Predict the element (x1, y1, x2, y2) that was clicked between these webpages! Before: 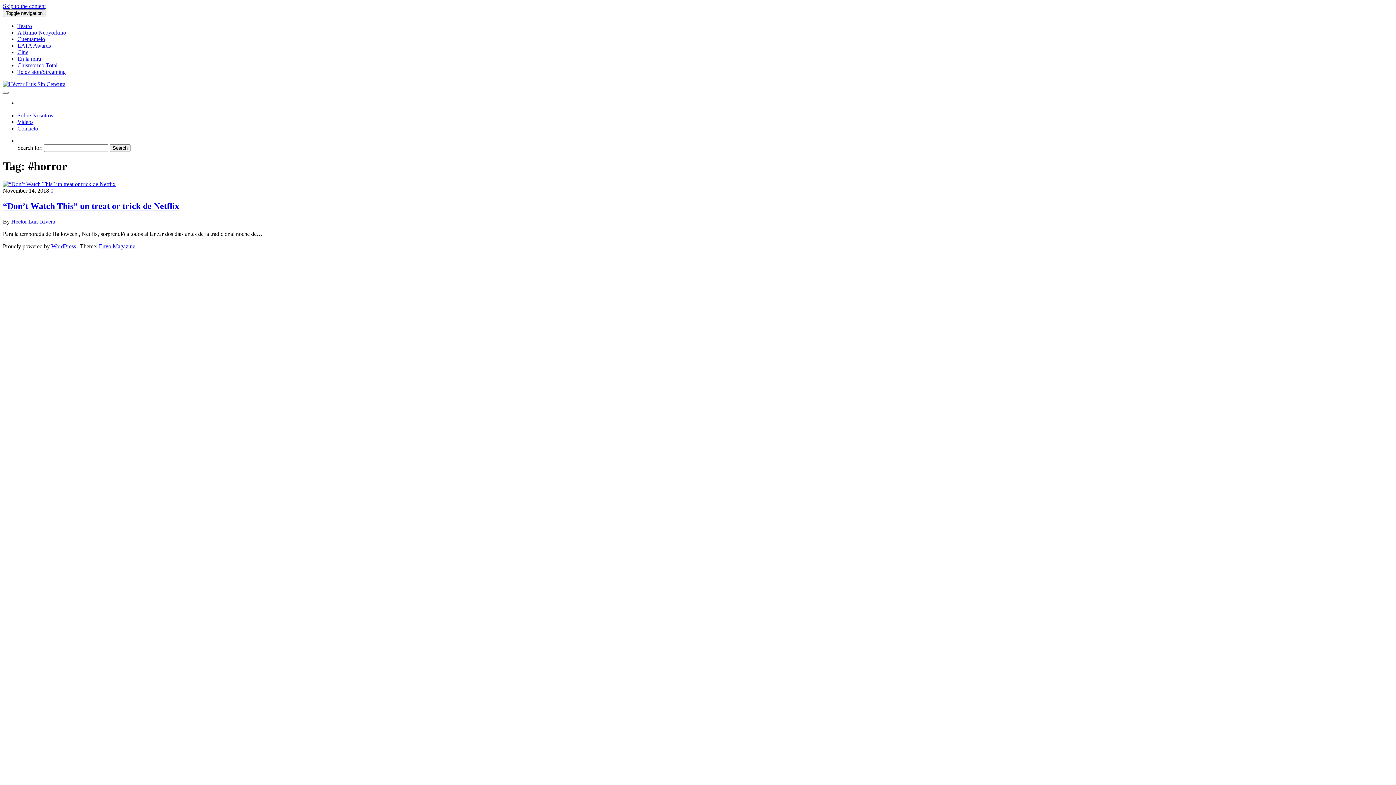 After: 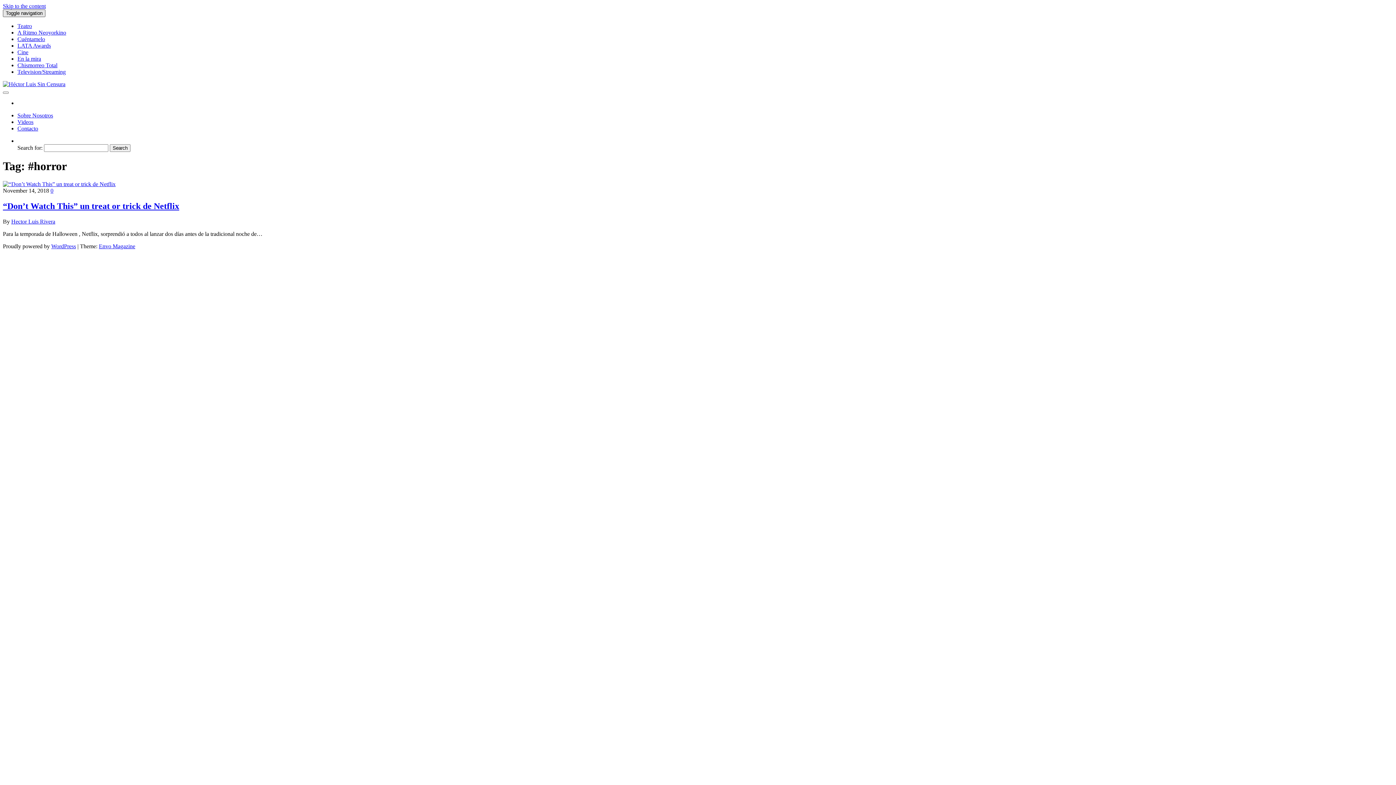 Action: label: Toggle navigation bbox: (2, 9, 45, 17)